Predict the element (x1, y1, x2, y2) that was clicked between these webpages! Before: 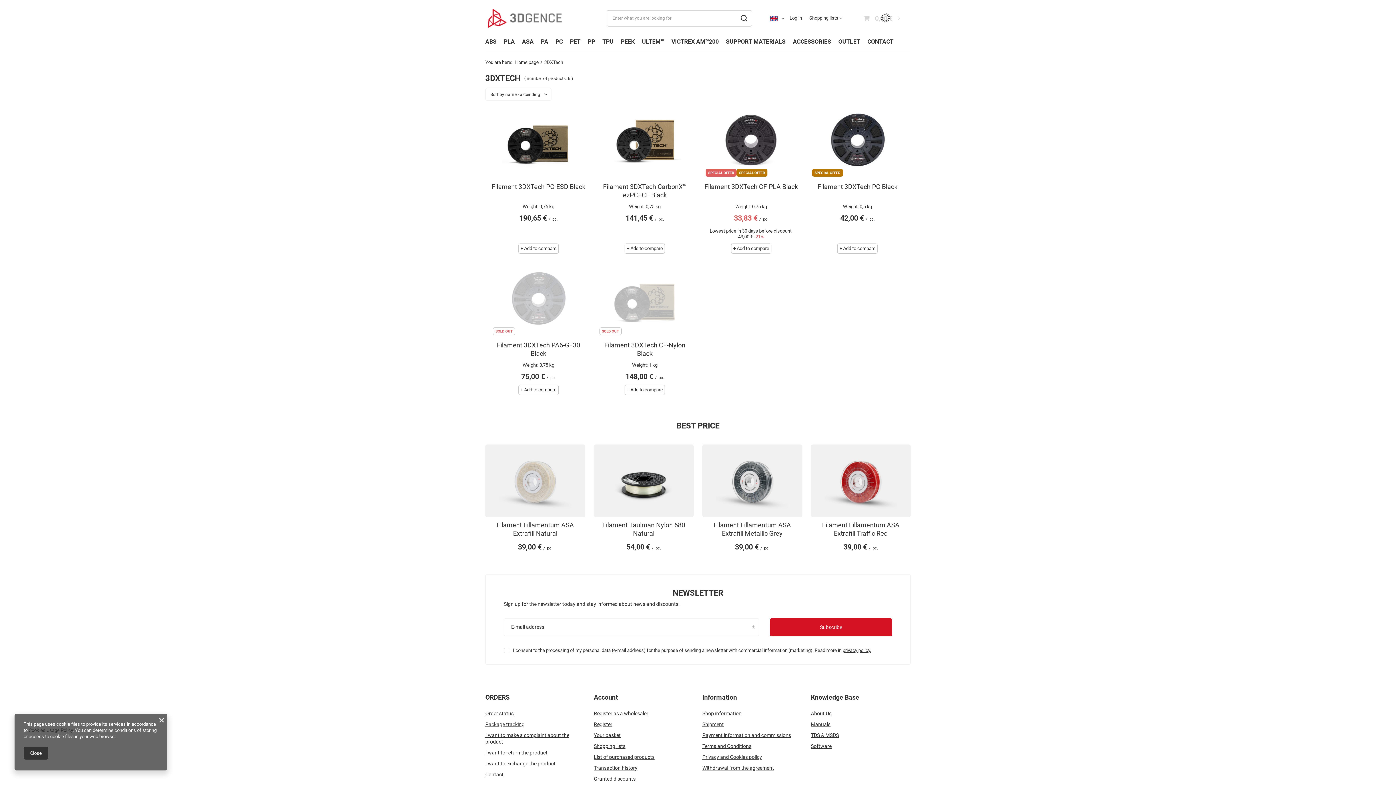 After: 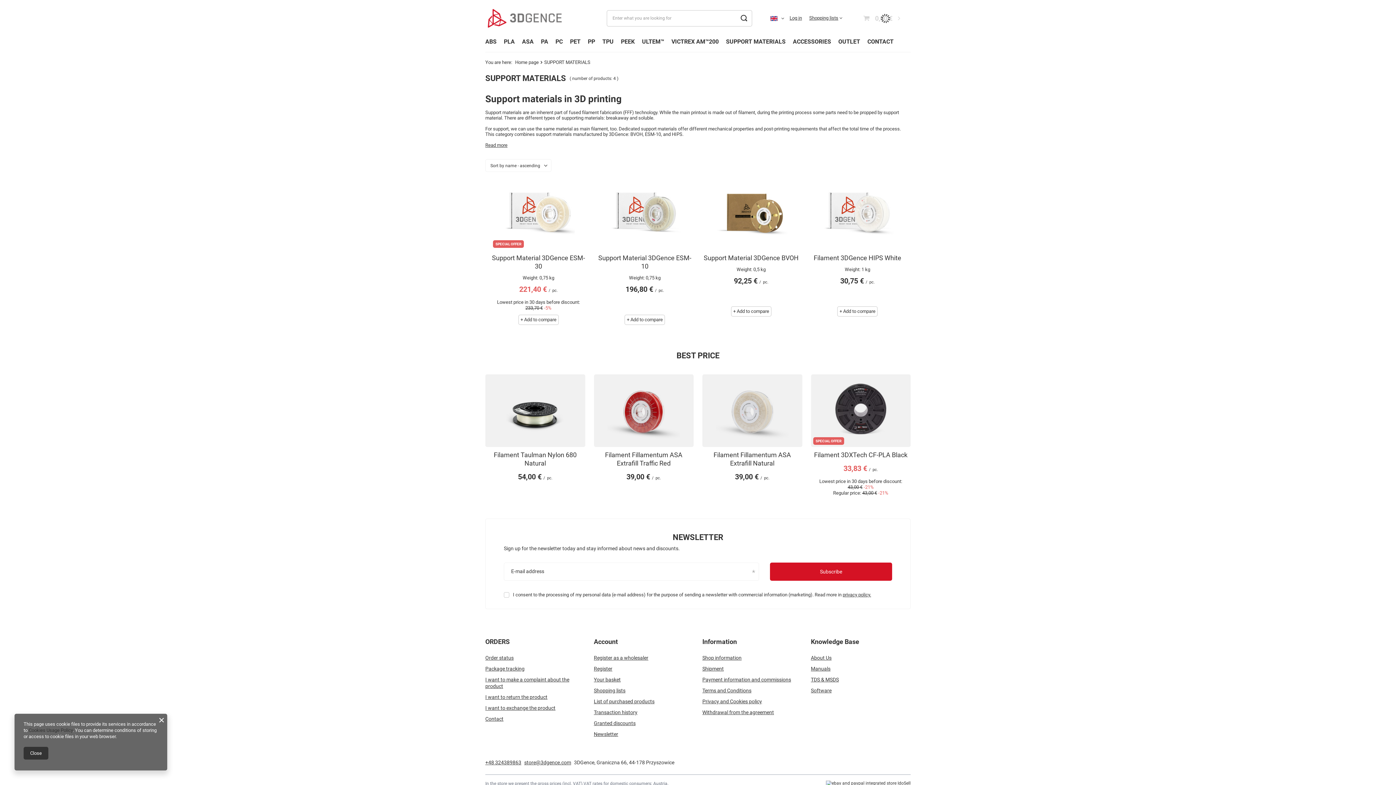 Action: label: SUPPORT MATERIALS bbox: (722, 36, 789, 48)